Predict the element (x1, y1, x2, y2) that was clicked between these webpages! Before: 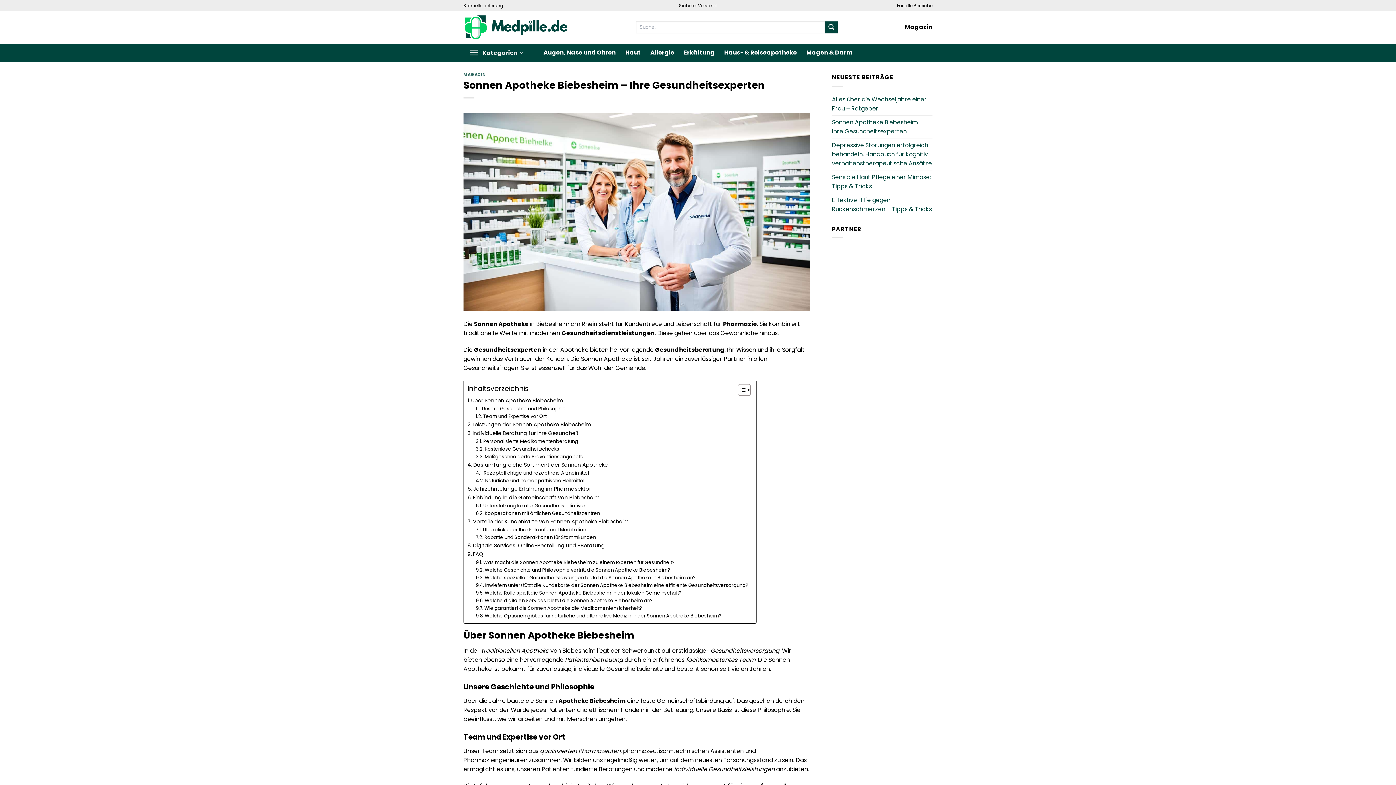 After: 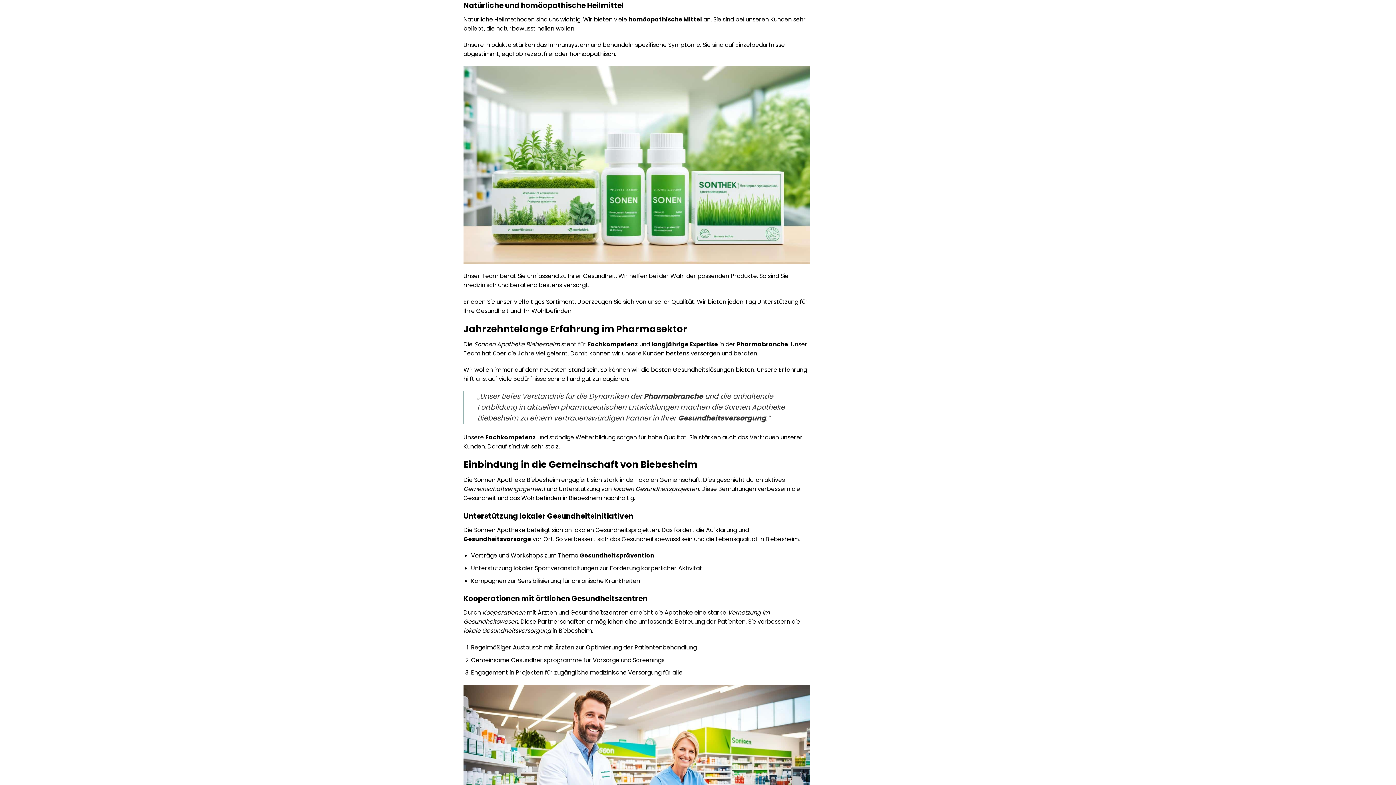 Action: bbox: (475, 477, 584, 484) label: Natürliche und homöopathische Heilmittel